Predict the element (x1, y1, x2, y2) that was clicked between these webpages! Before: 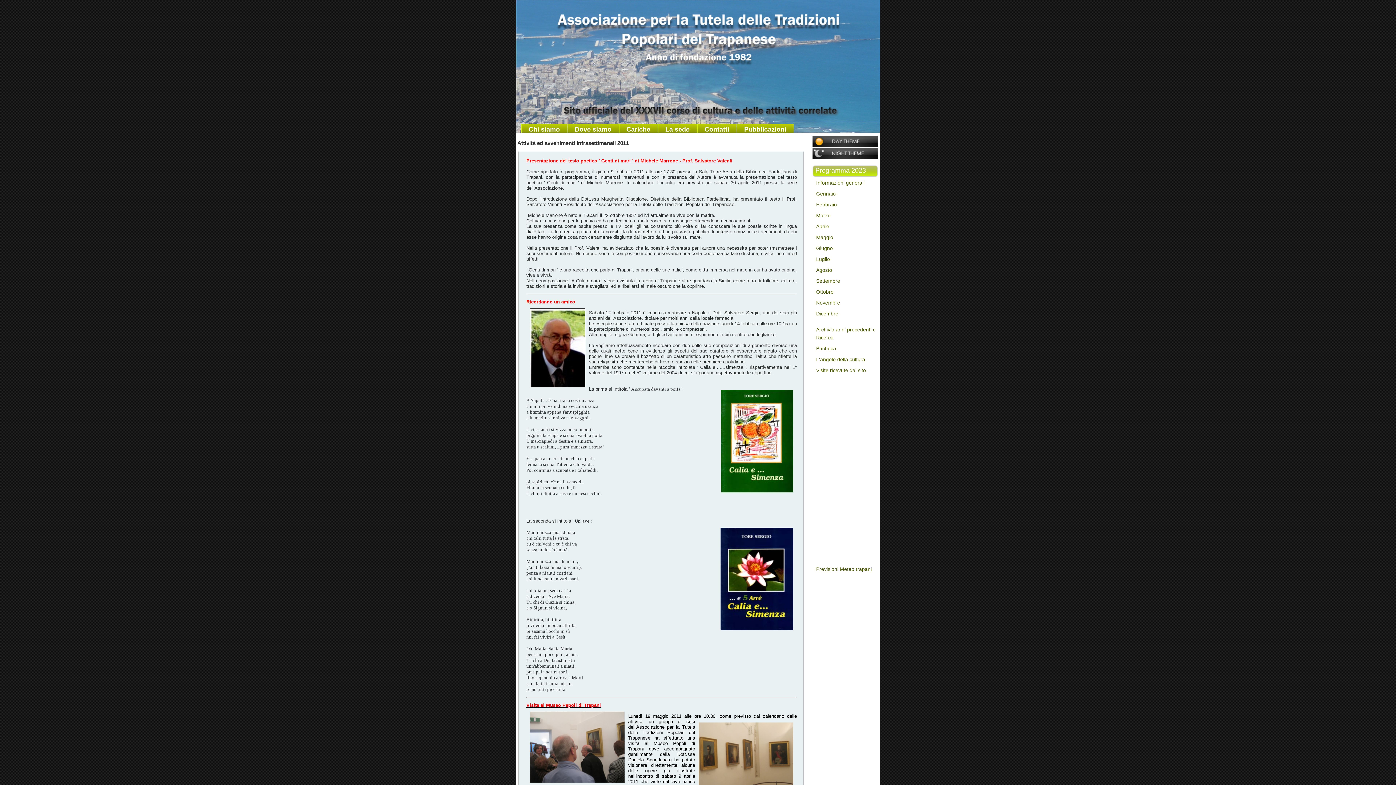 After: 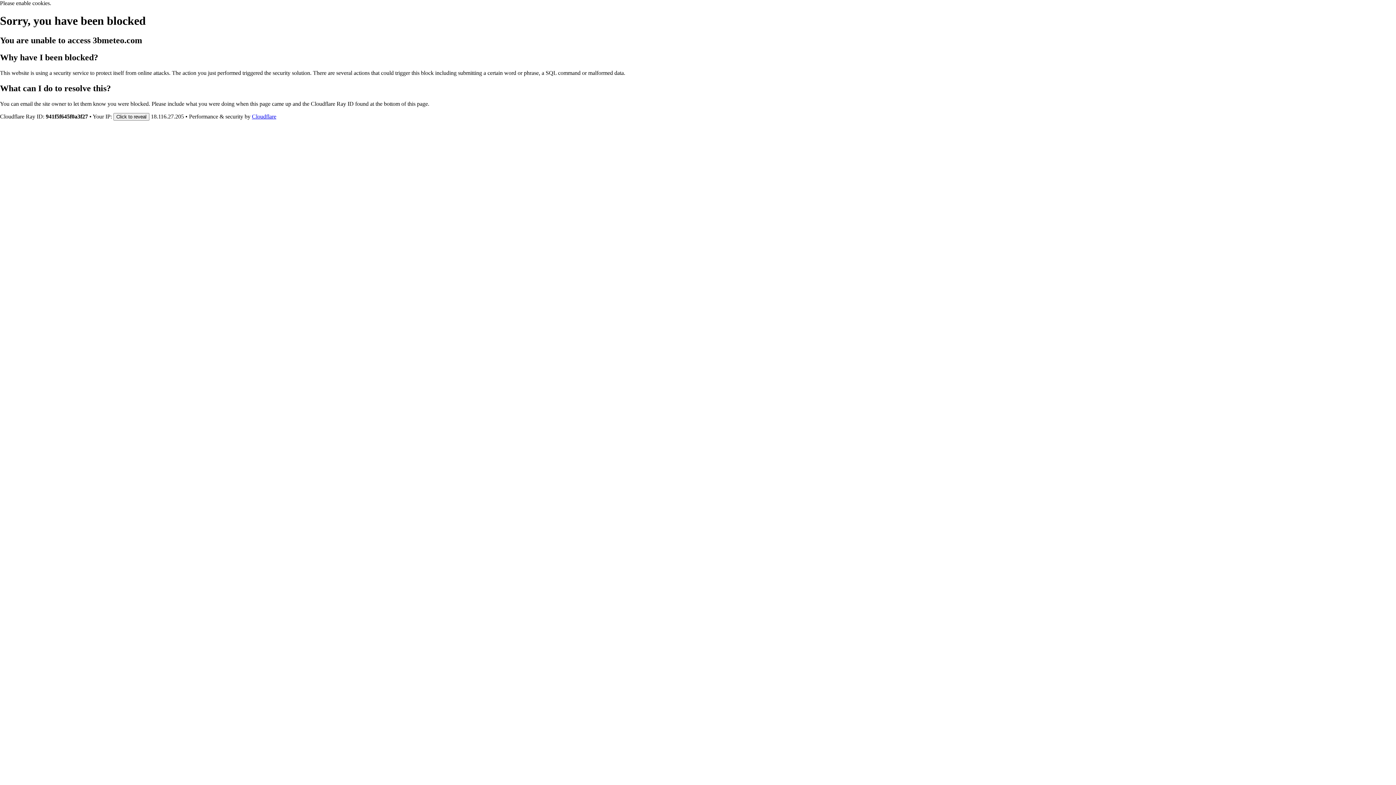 Action: bbox: (812, 564, 880, 574) label: Previsioni Meteo trapani